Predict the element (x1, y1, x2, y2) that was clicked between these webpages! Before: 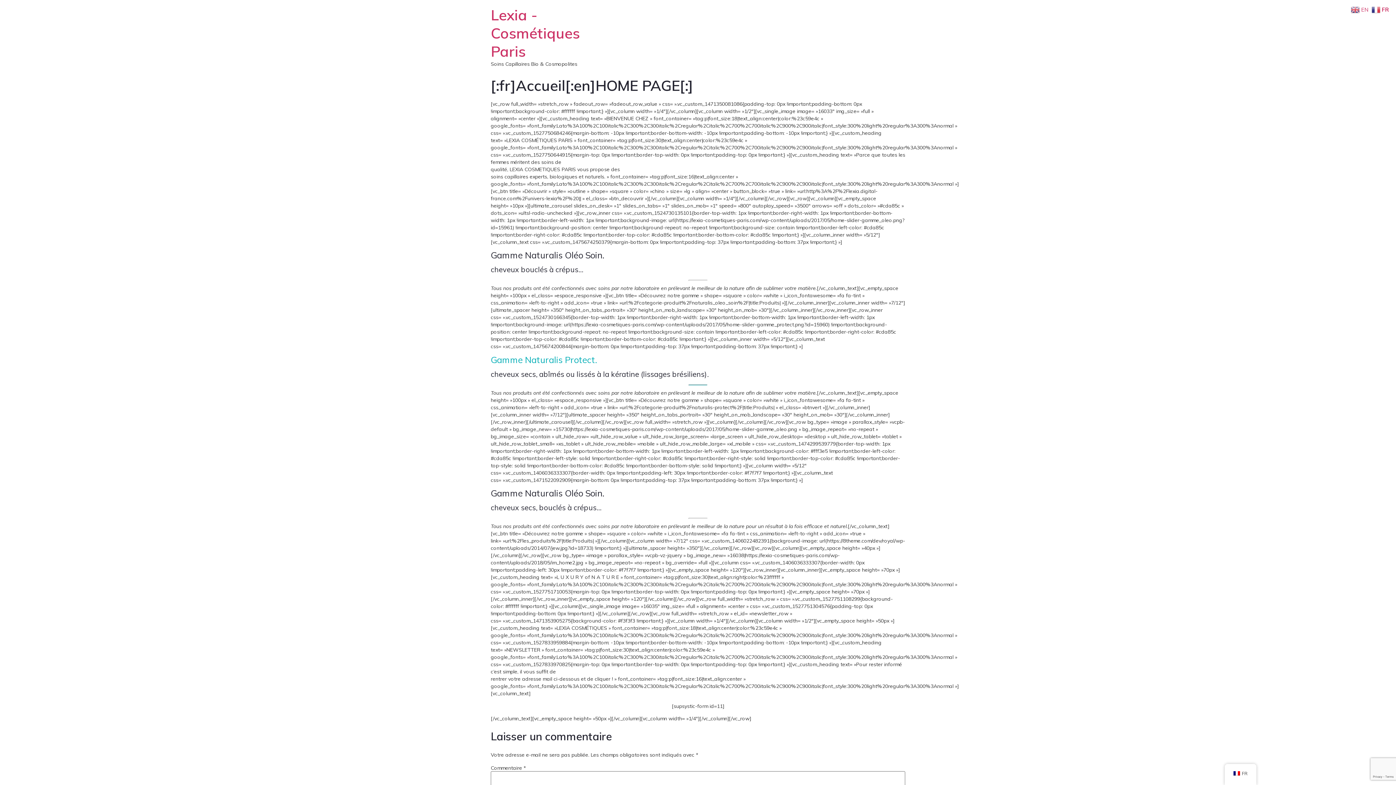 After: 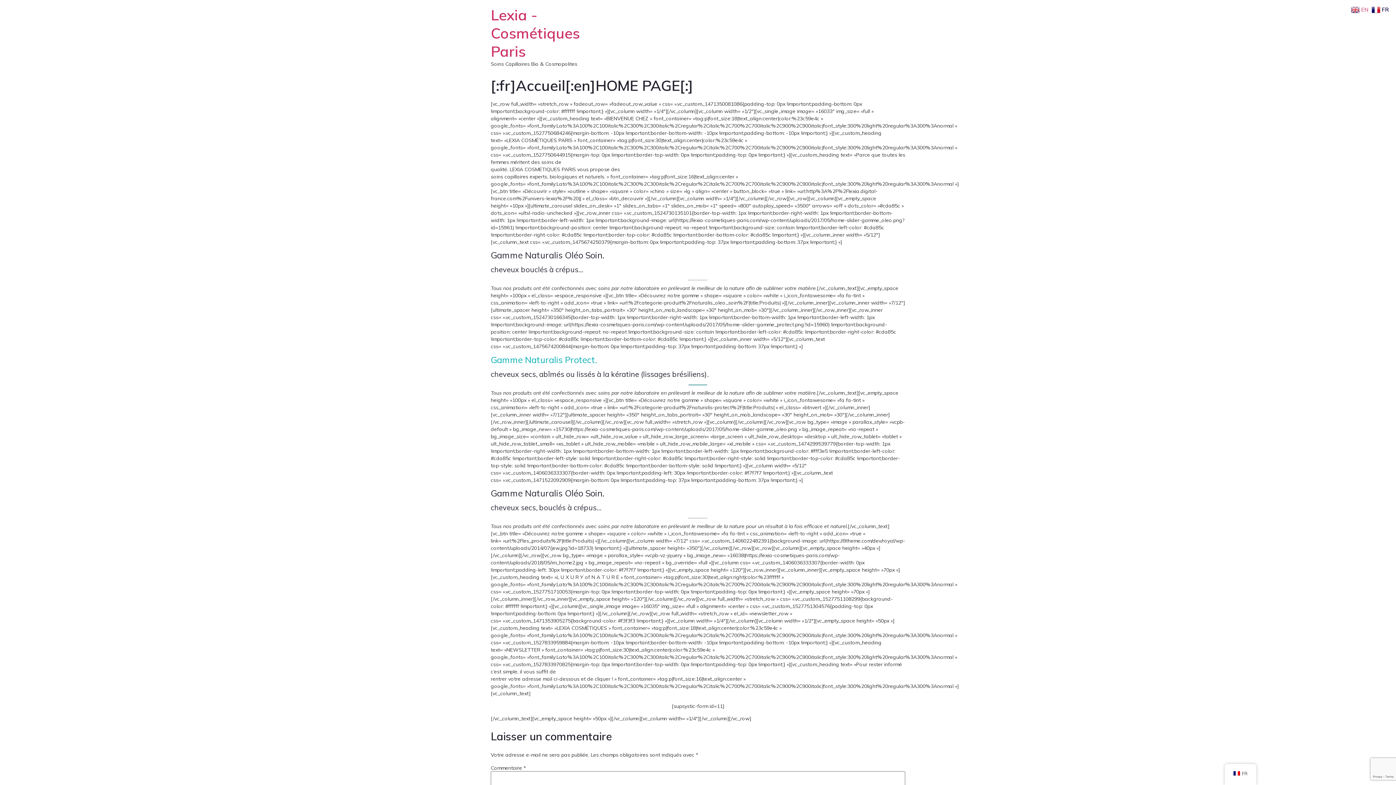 Action: label:  FR bbox: (1372, 6, 1390, 12)